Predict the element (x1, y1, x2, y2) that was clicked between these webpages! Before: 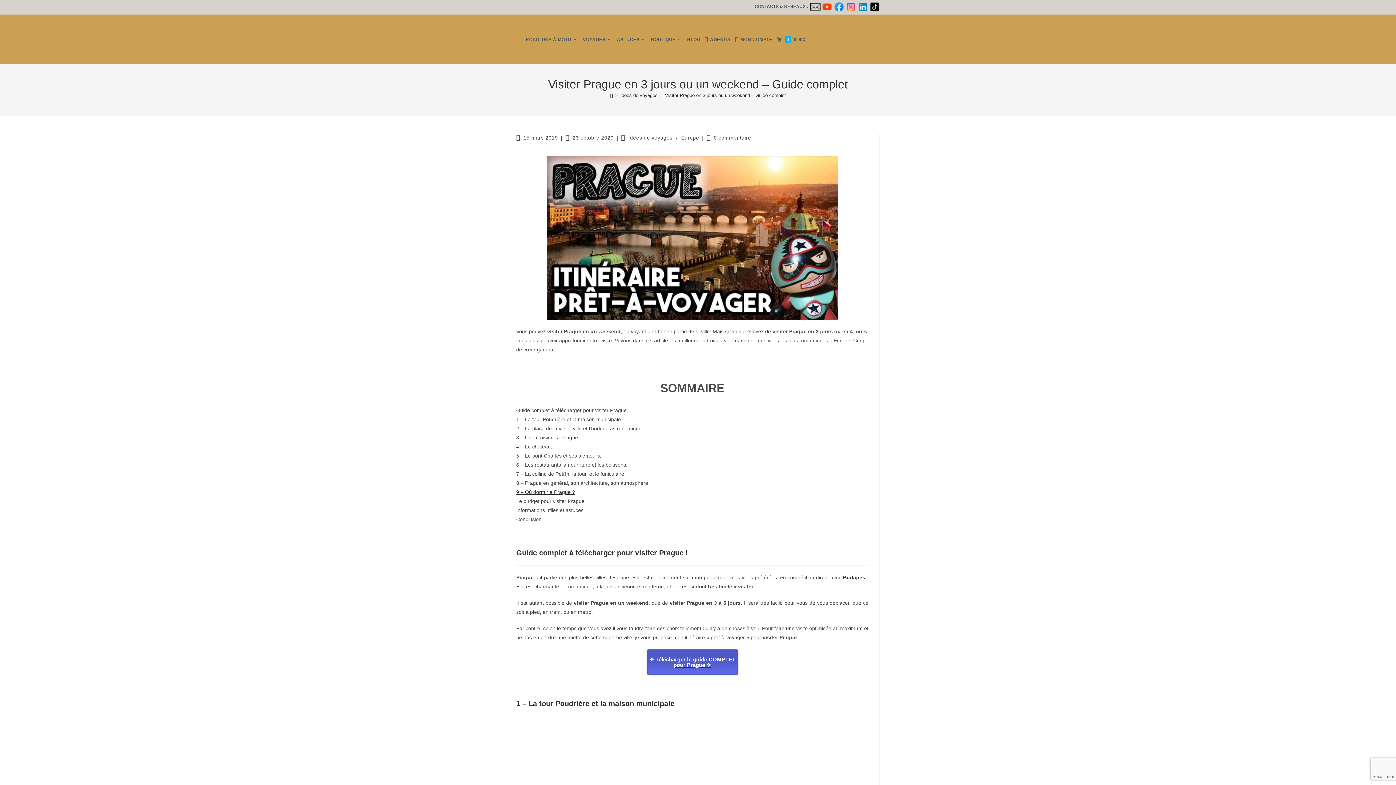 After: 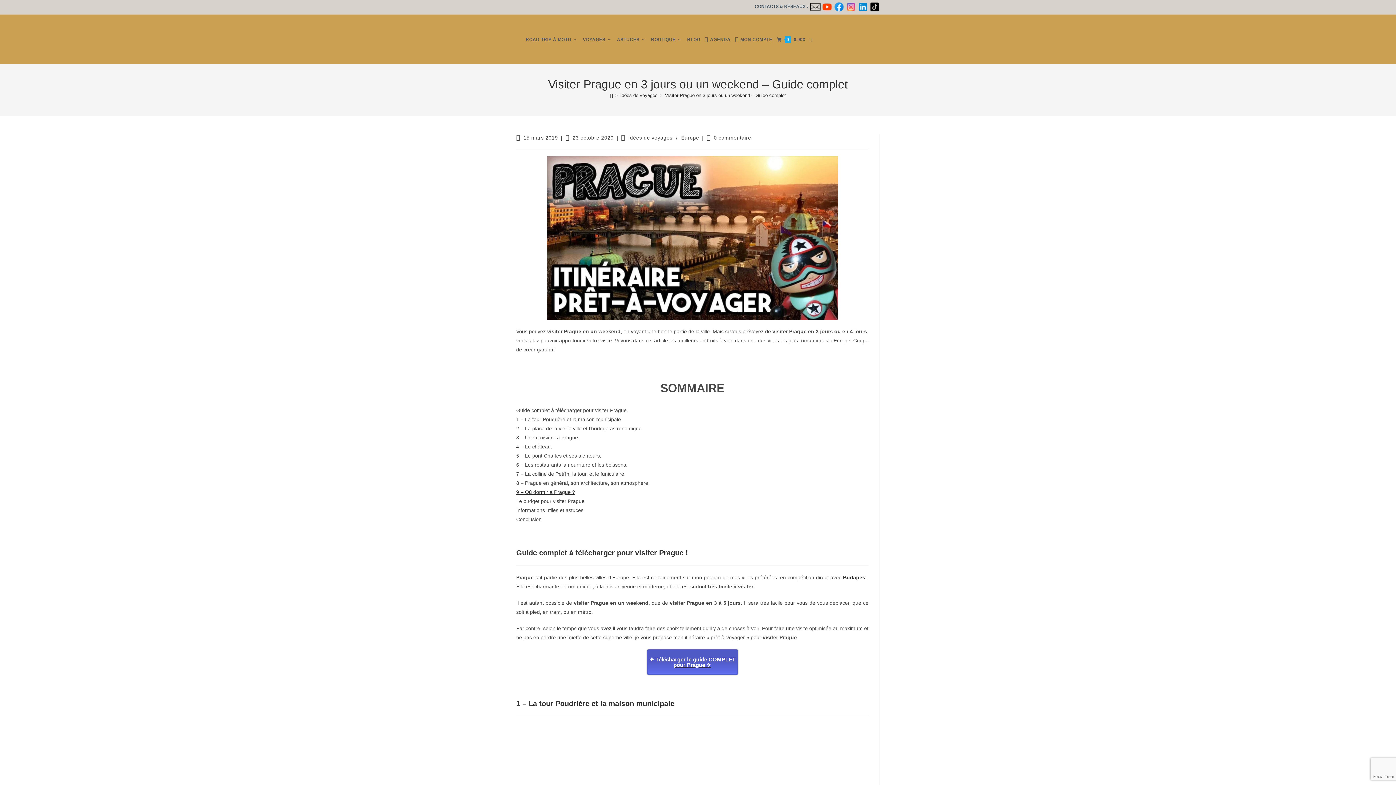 Action: bbox: (665, 92, 786, 98) label: Visiter Prague en 3 jours ou un weekend – Guide complet